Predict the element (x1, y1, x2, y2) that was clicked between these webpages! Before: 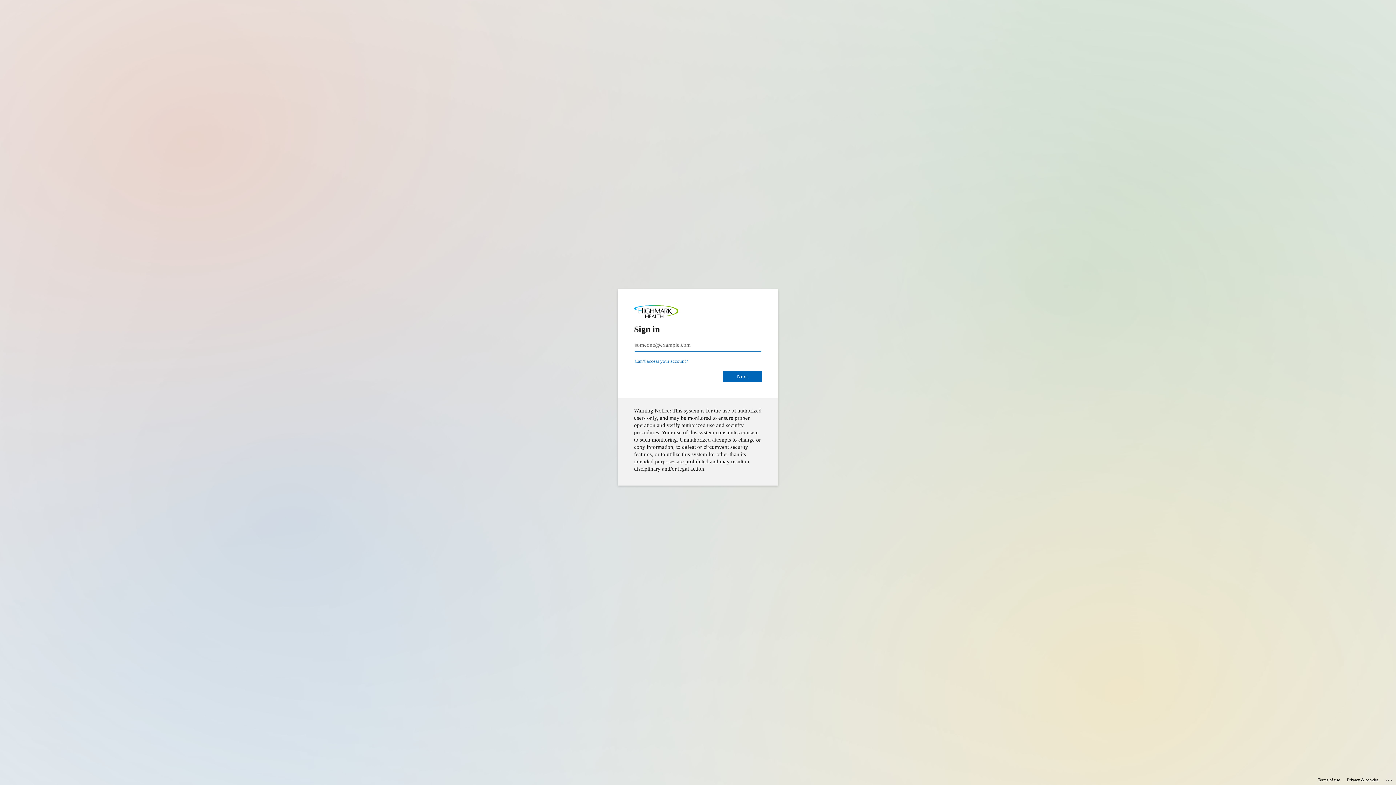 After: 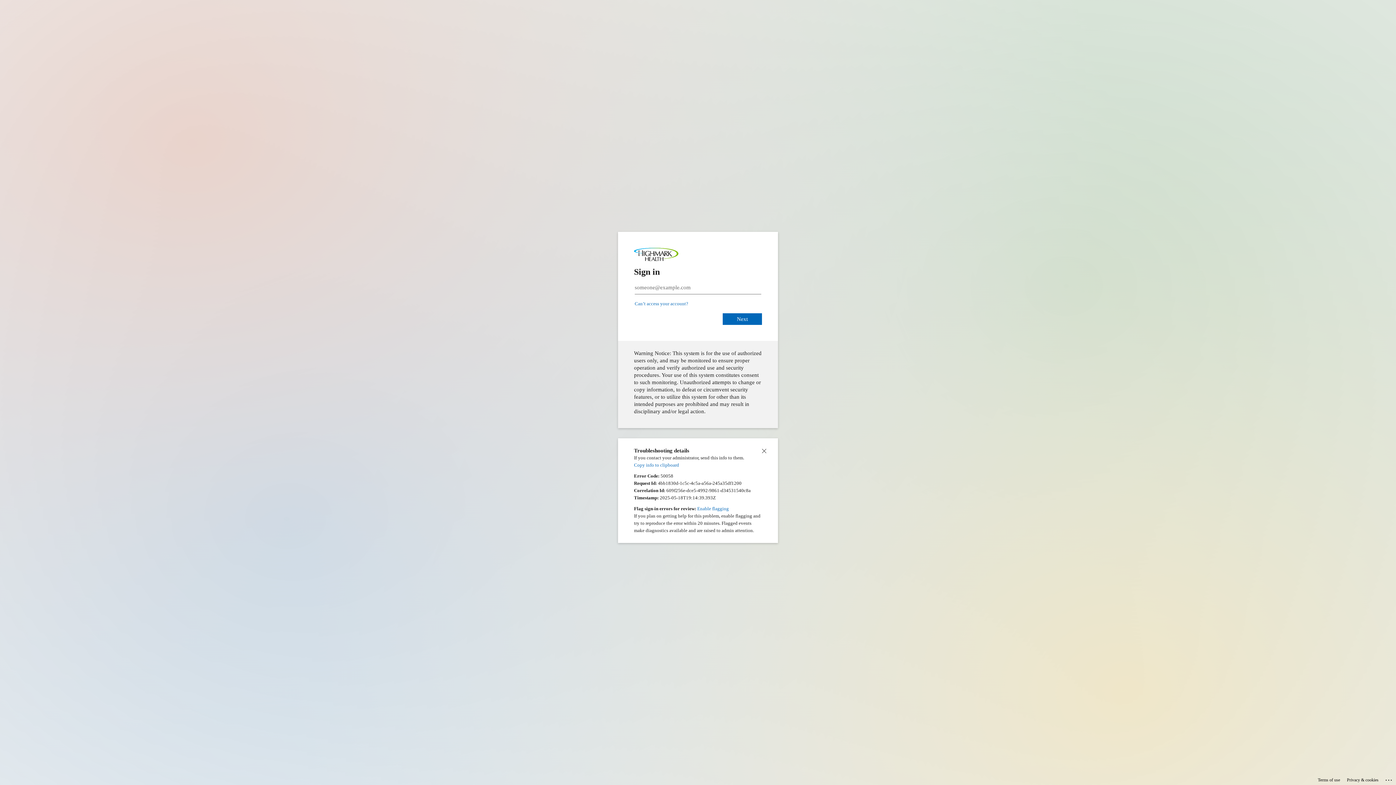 Action: bbox: (1385, 775, 1393, 783) label: Click here for troubleshooting information